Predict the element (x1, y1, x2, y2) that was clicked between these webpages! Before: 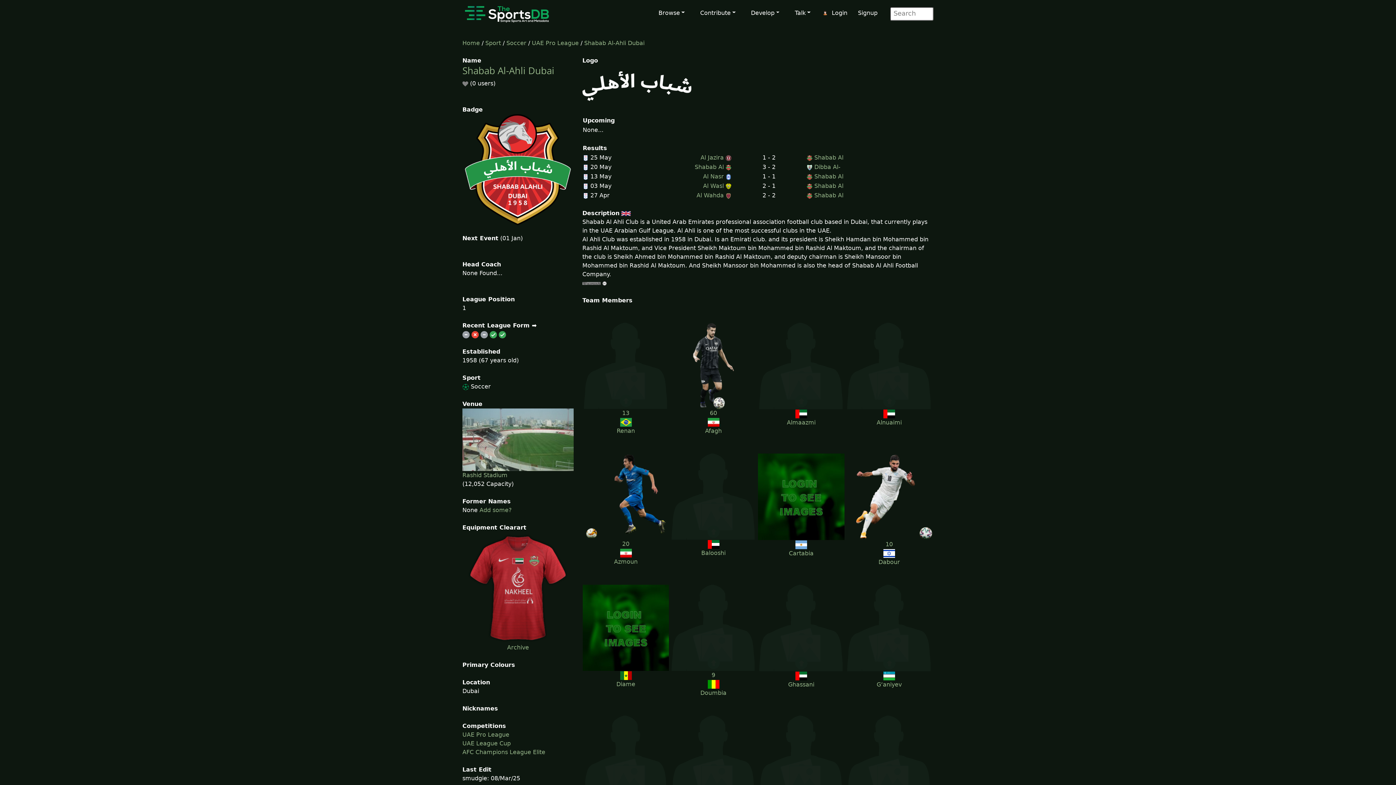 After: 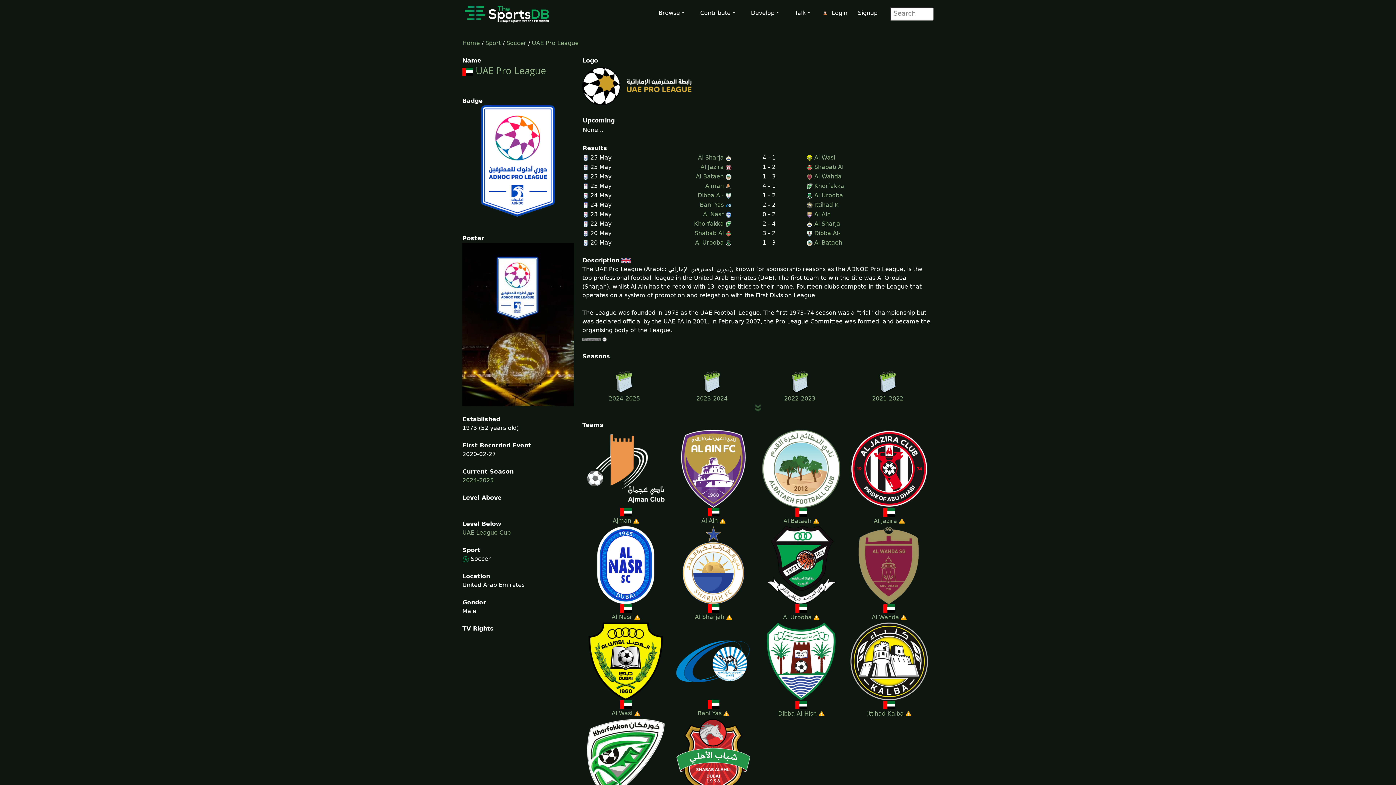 Action: bbox: (462, 731, 509, 738) label: UAE Pro League